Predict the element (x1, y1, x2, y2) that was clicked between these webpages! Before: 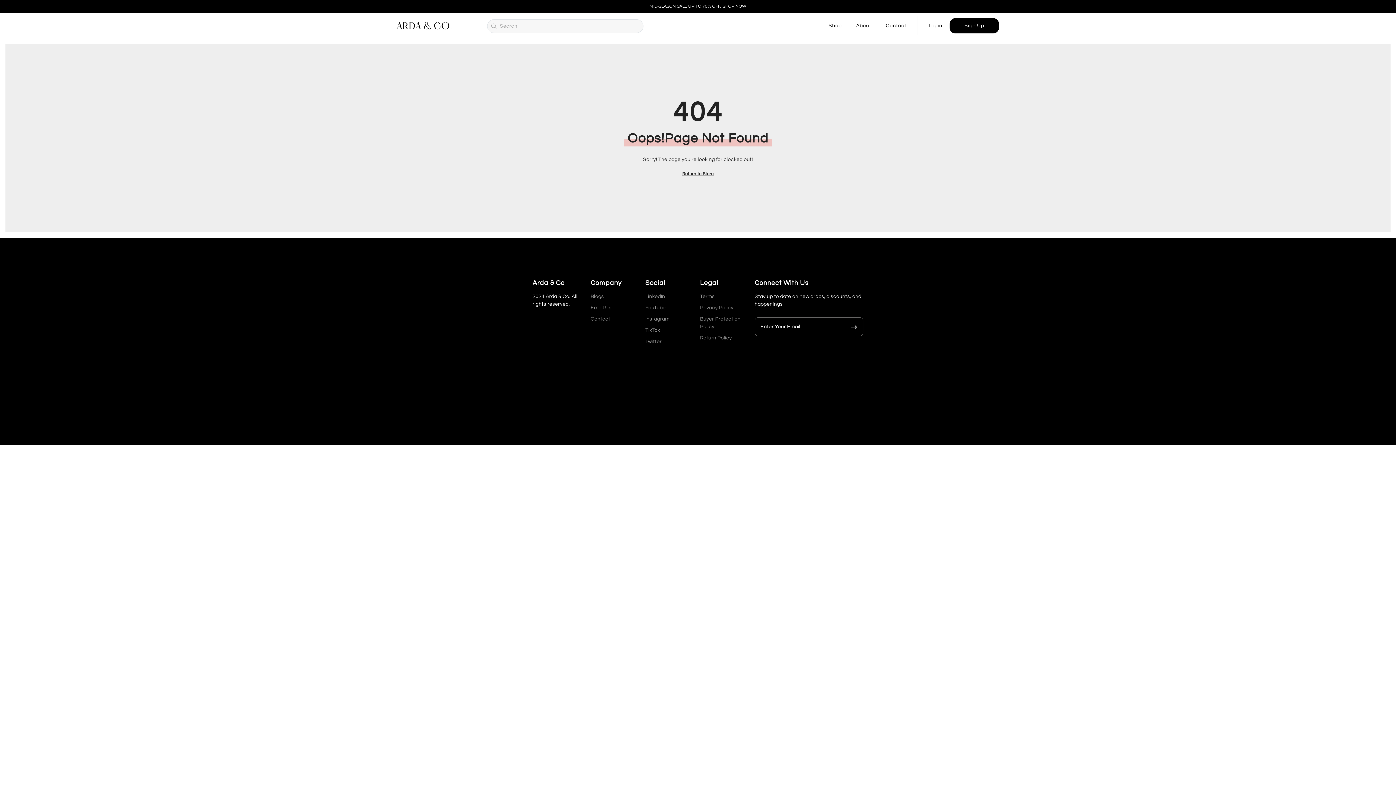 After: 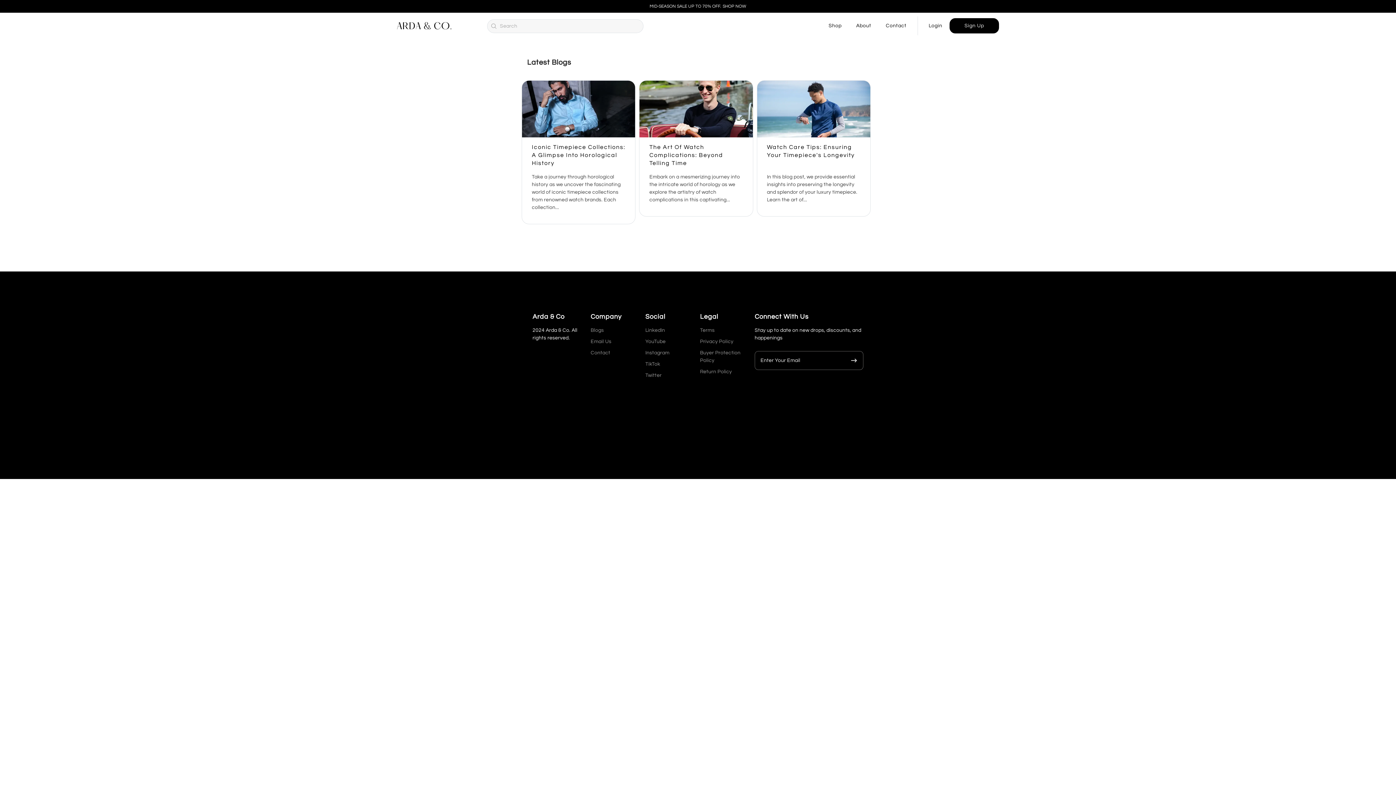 Action: label: Blogs bbox: (590, 293, 604, 300)